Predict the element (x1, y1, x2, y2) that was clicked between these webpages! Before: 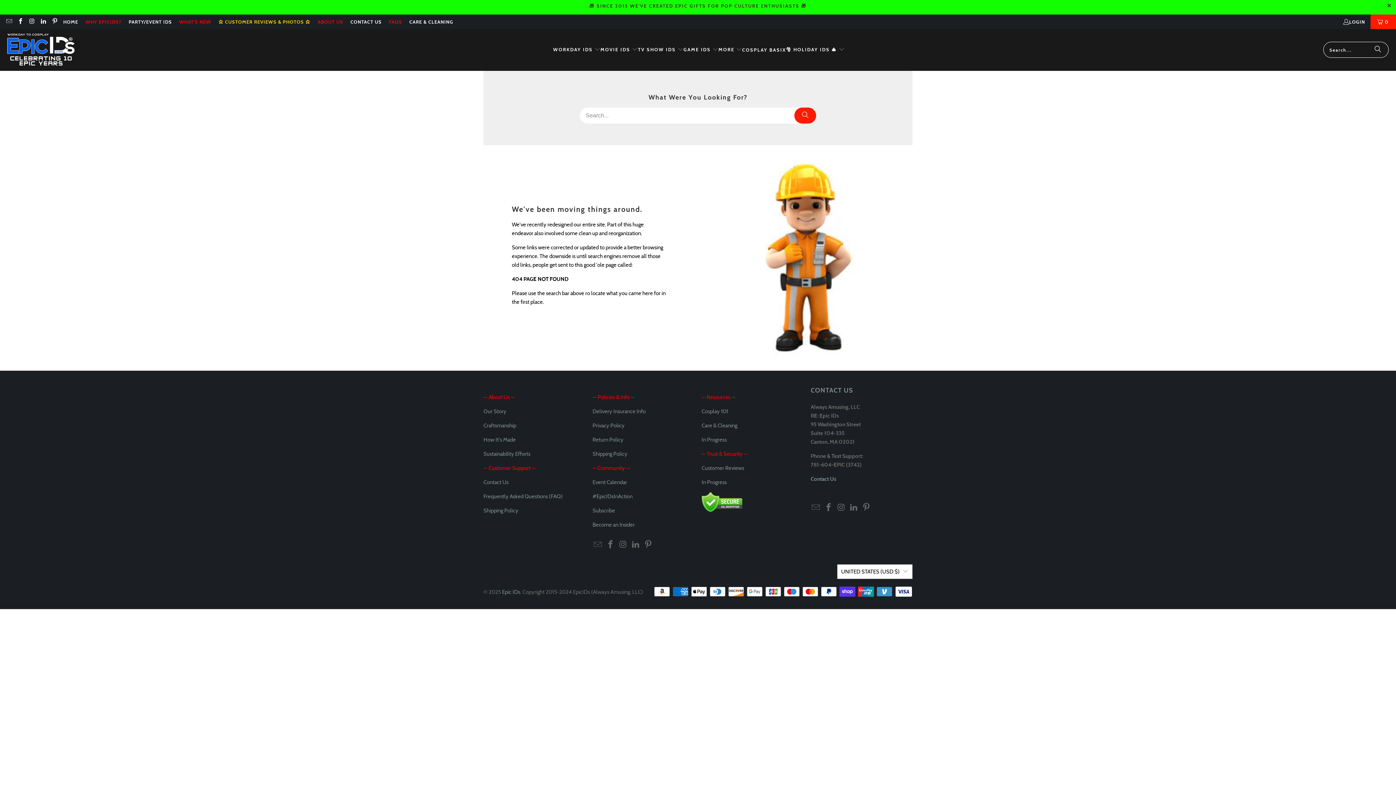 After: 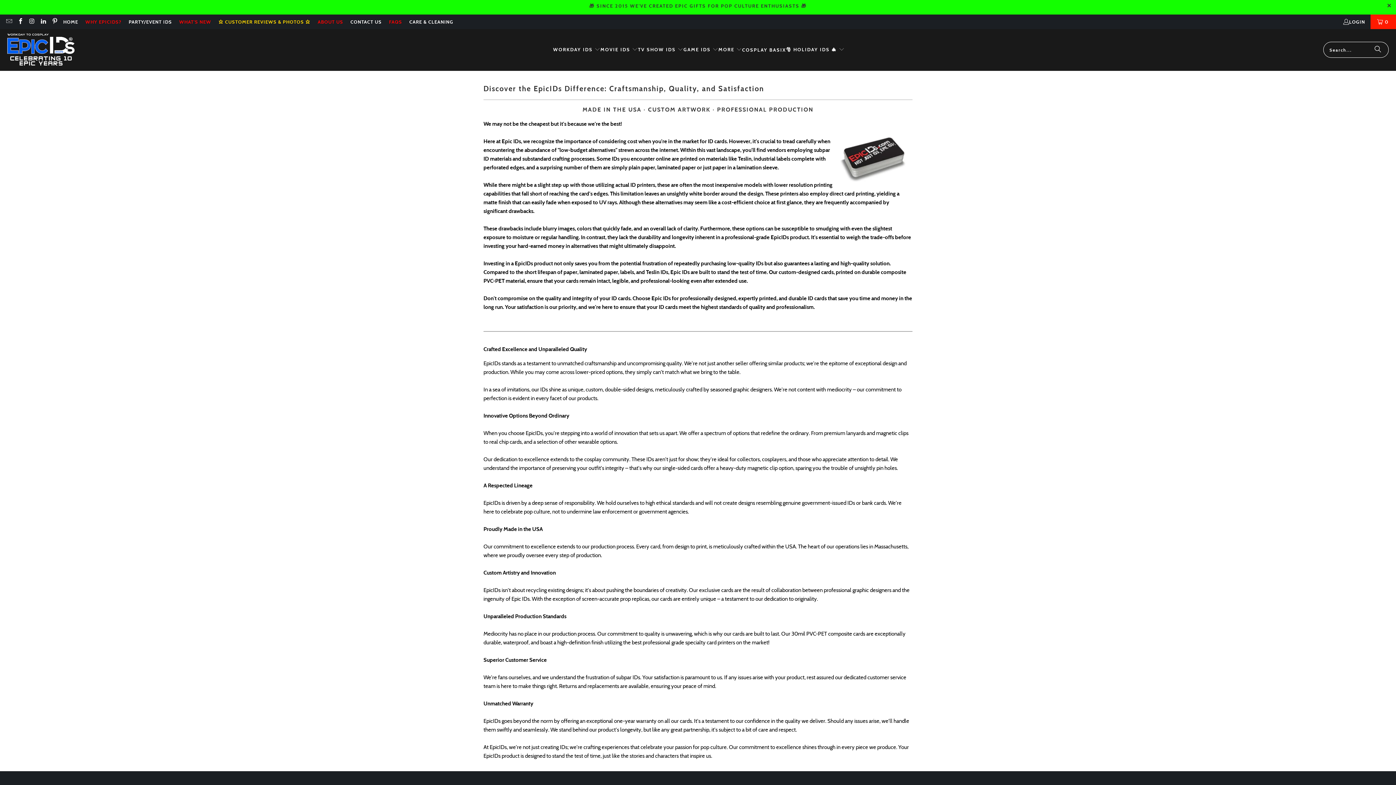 Action: label: WHY EPICIDS? bbox: (85, 17, 121, 26)